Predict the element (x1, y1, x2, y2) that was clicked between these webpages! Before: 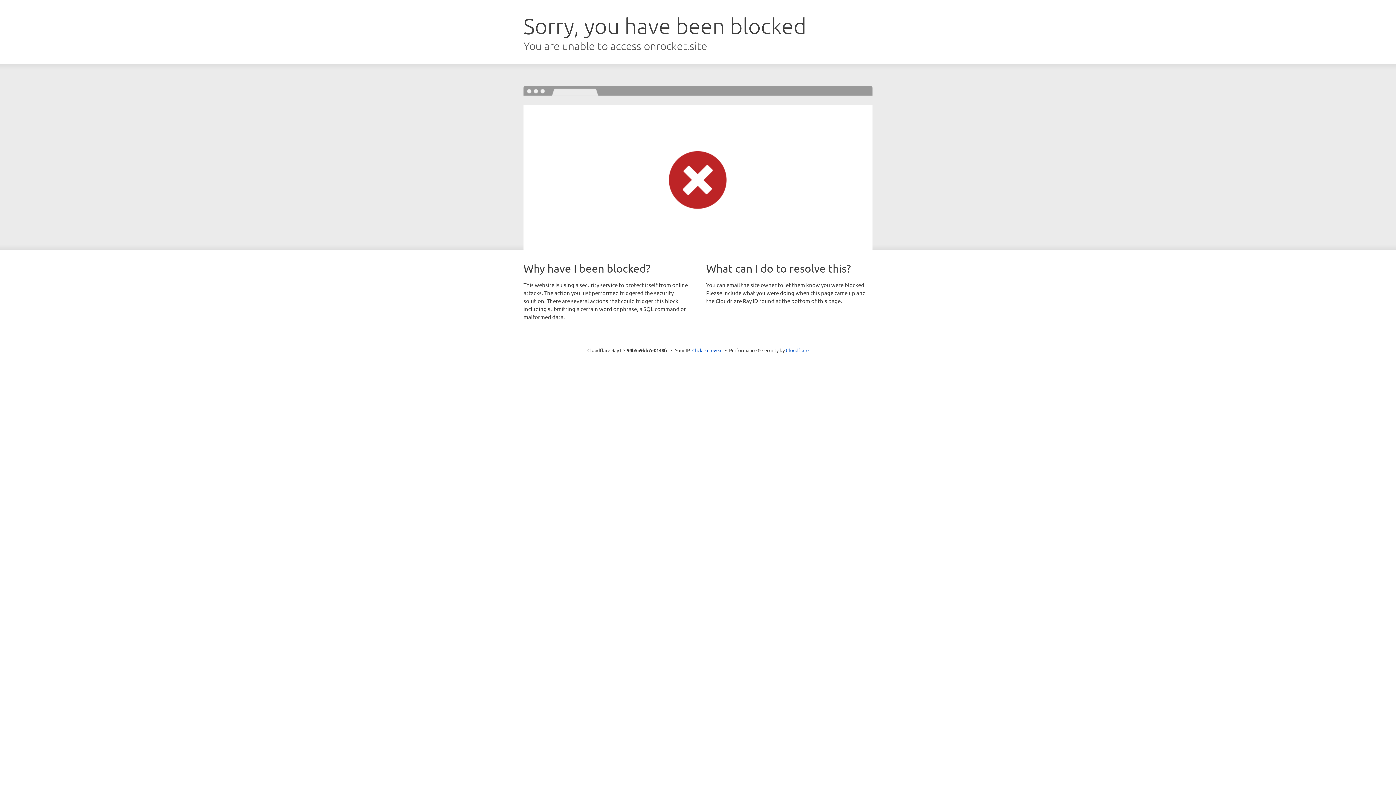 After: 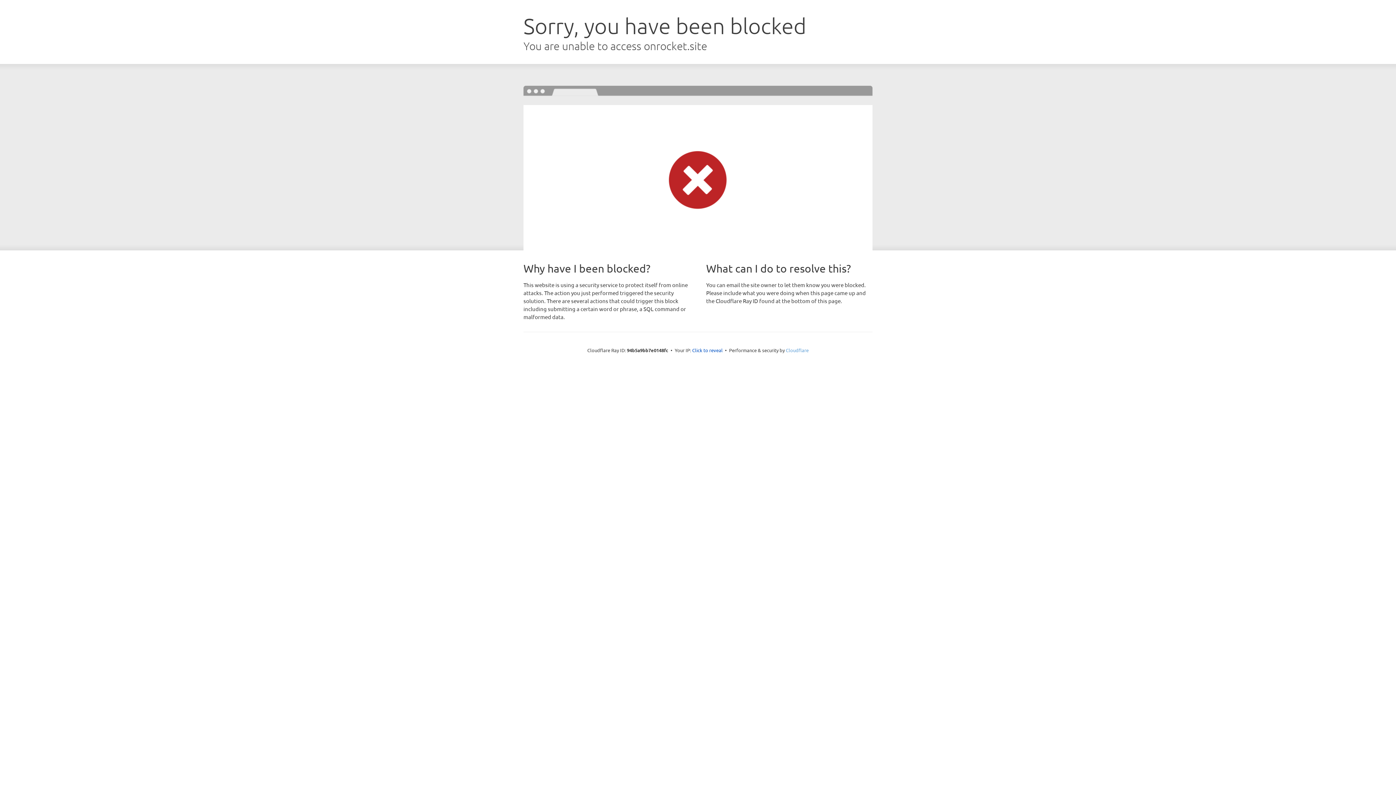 Action: bbox: (786, 347, 808, 353) label: Cloudflare